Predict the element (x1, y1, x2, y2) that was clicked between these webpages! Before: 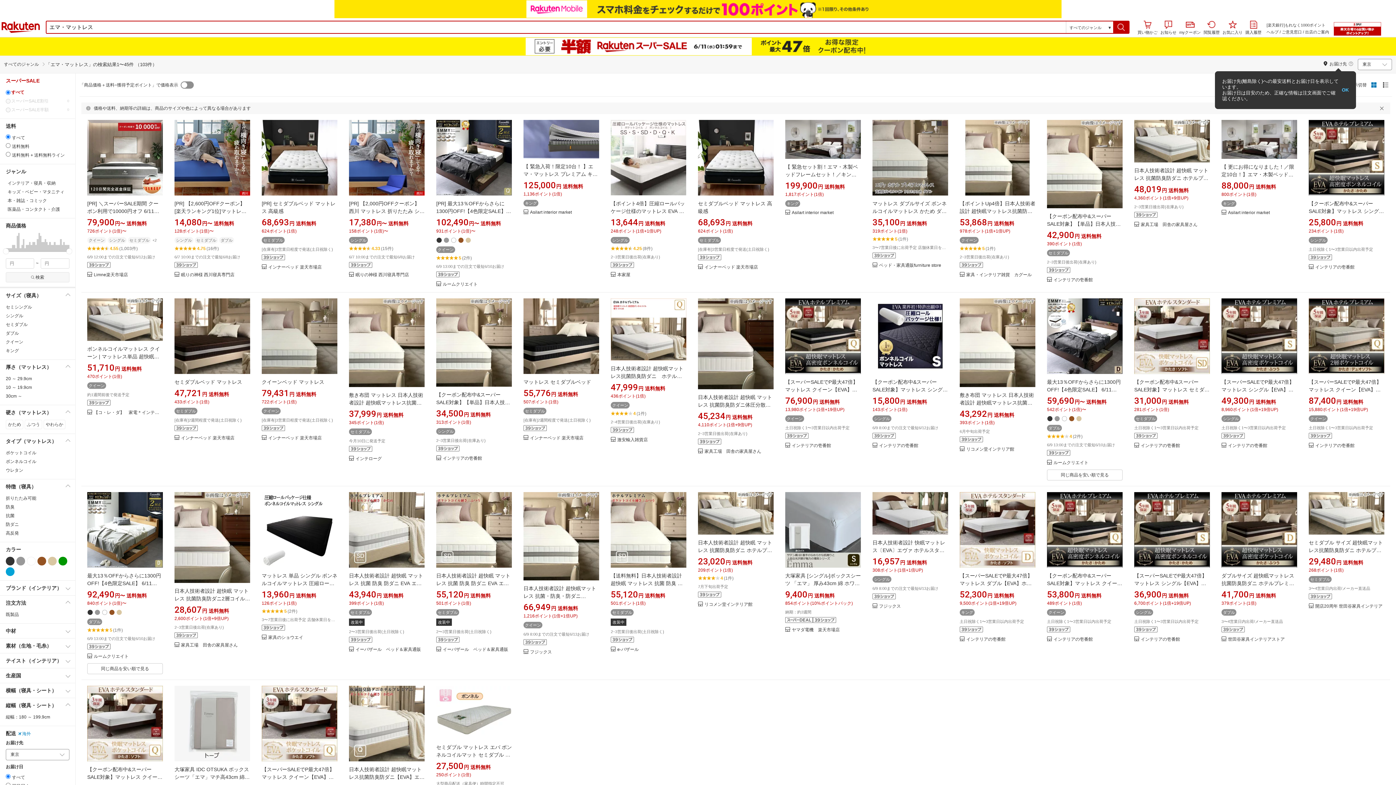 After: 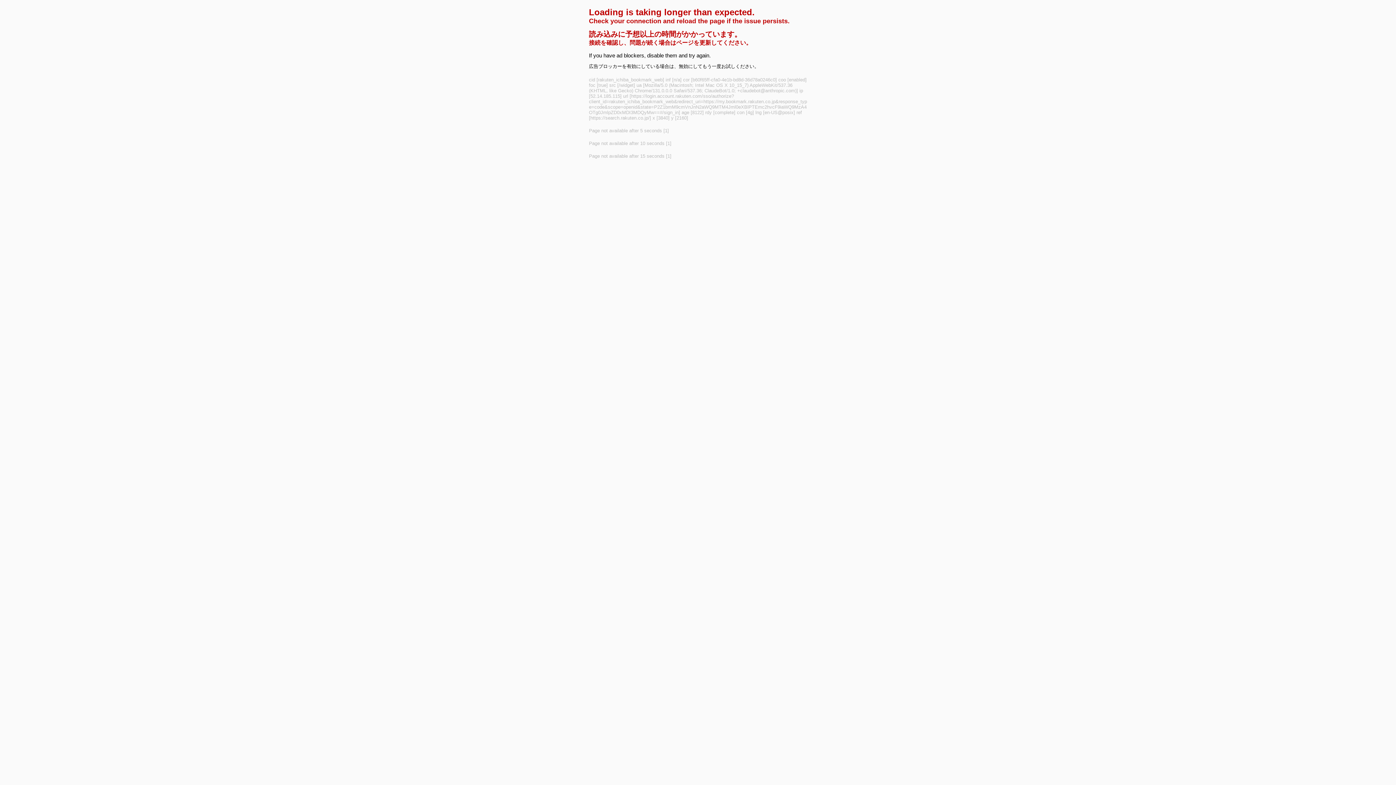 Action: bbox: (648, 532, 680, 543)